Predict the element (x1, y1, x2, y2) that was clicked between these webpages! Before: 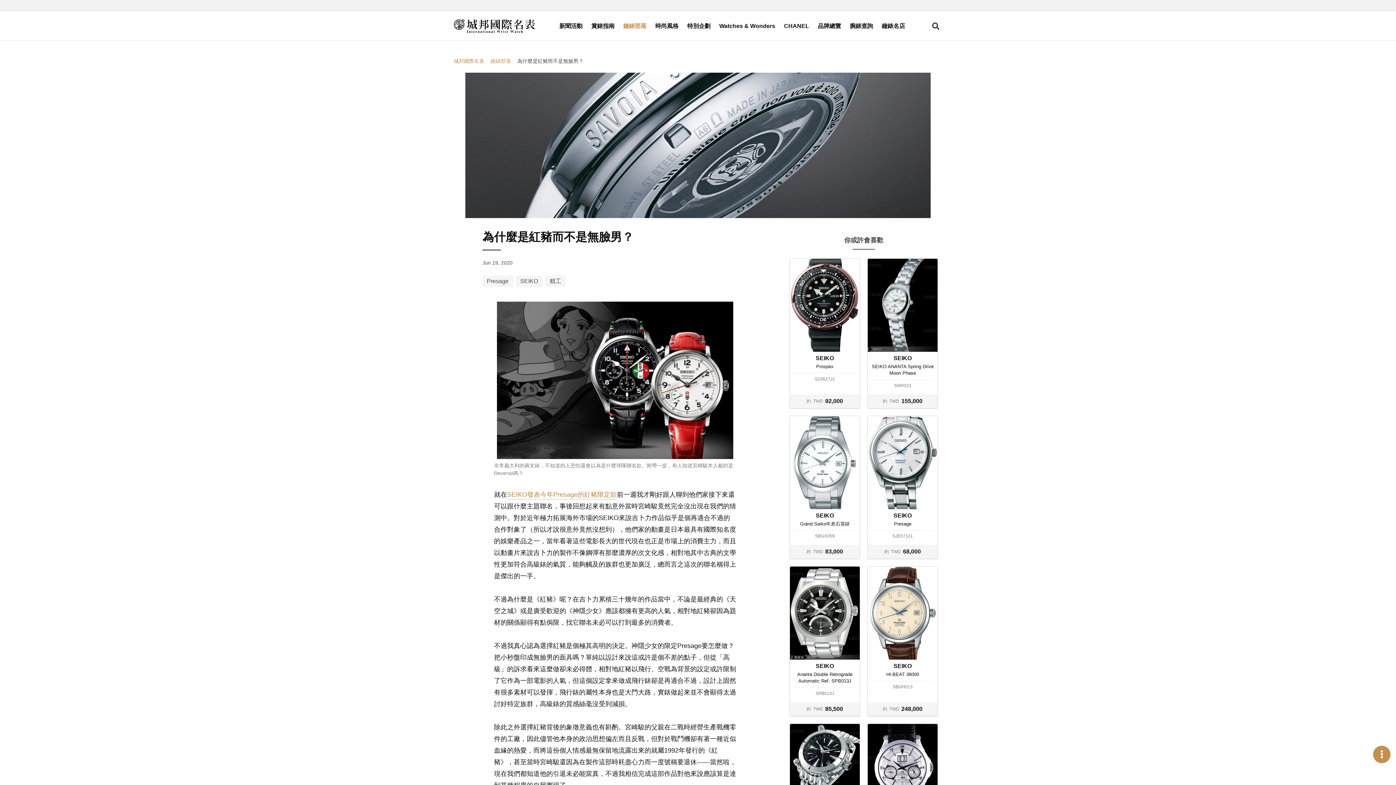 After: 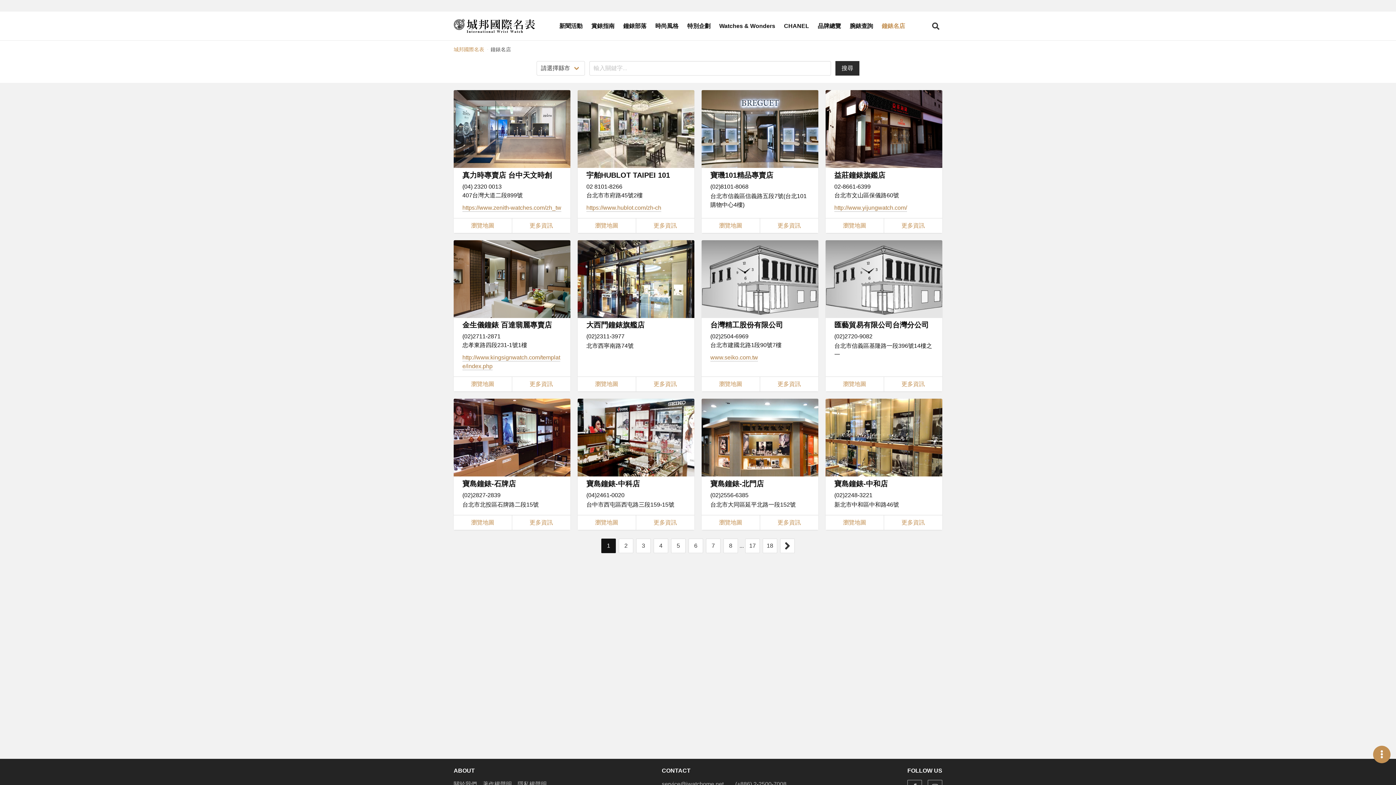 Action: label: 鐘錶名店 bbox: (877, 20, 909, 31)